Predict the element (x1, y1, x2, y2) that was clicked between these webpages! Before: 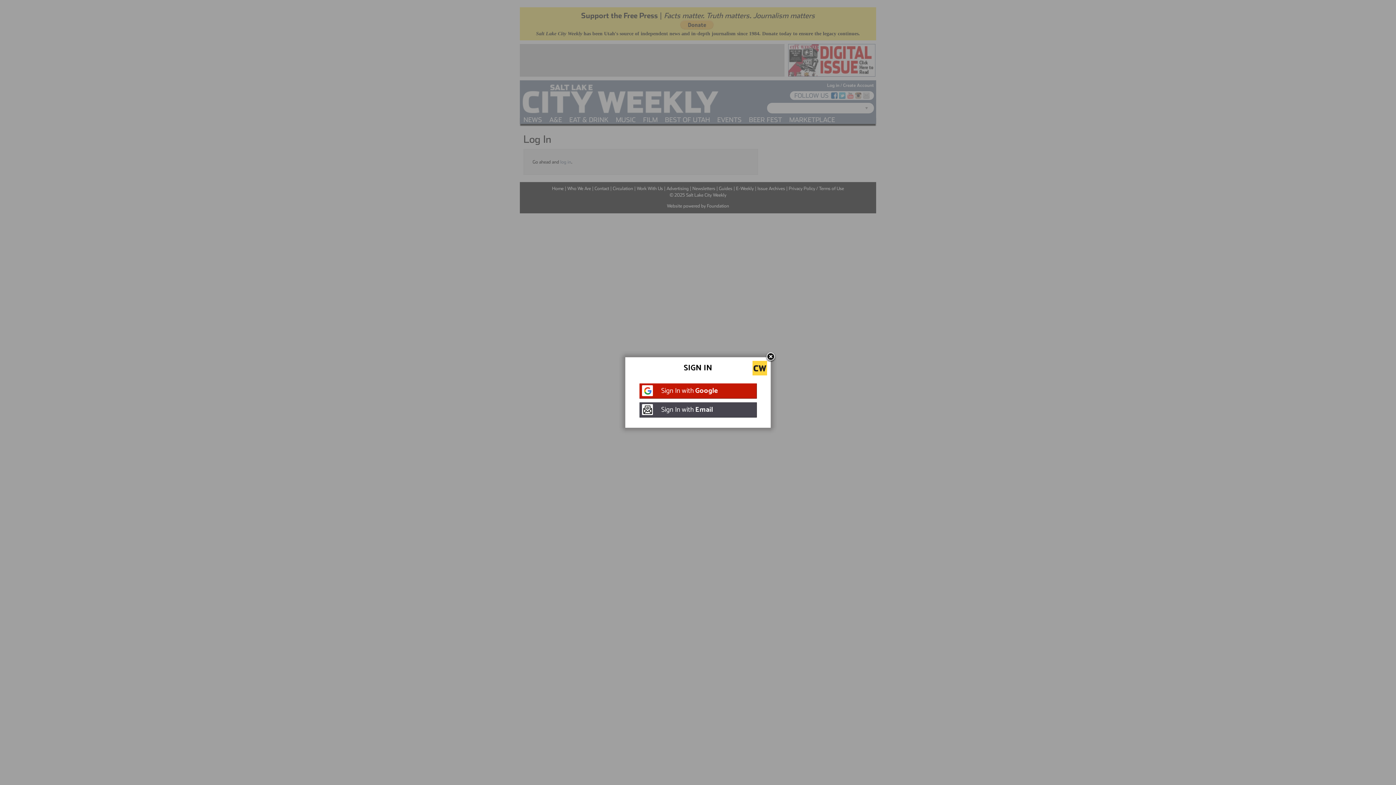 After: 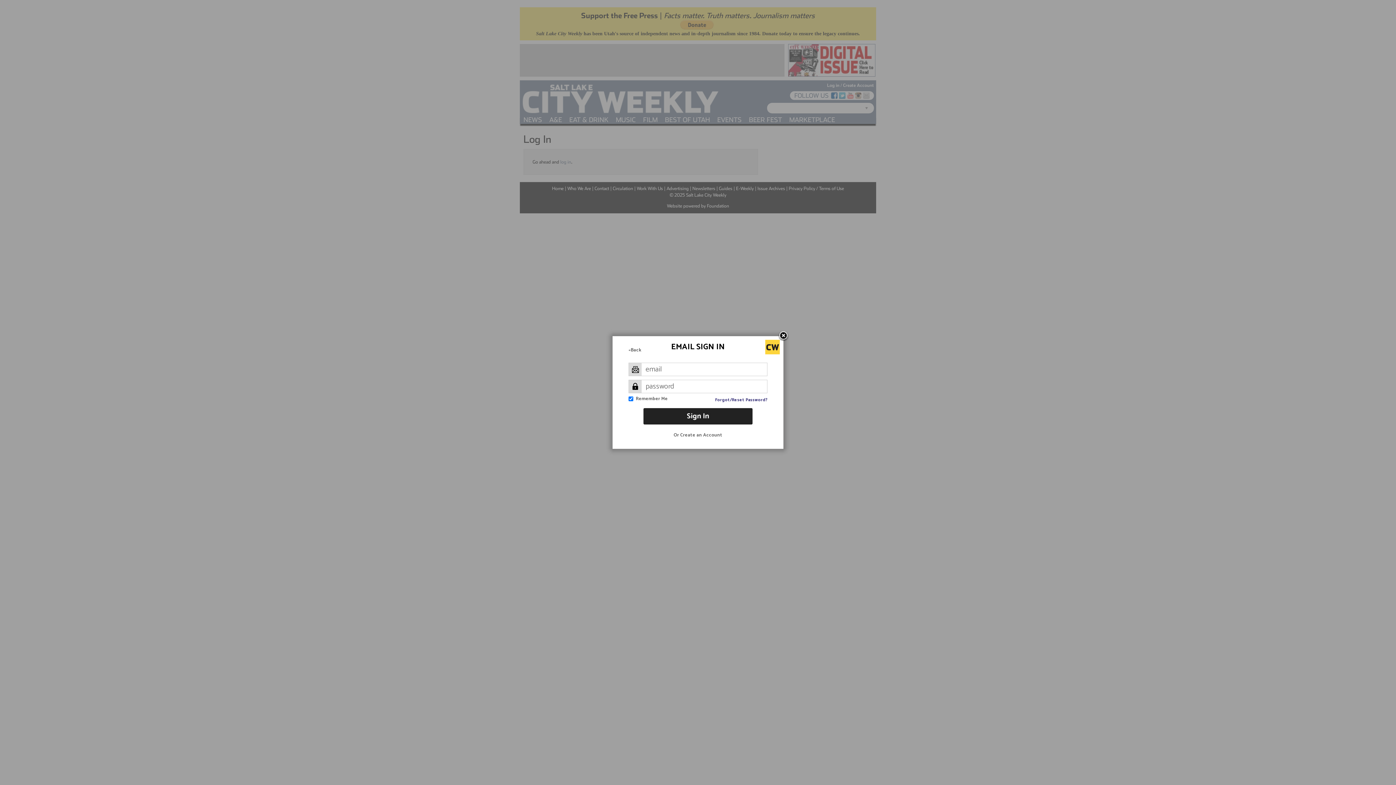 Action: bbox: (639, 402, 756, 417) label: Sign In with Email